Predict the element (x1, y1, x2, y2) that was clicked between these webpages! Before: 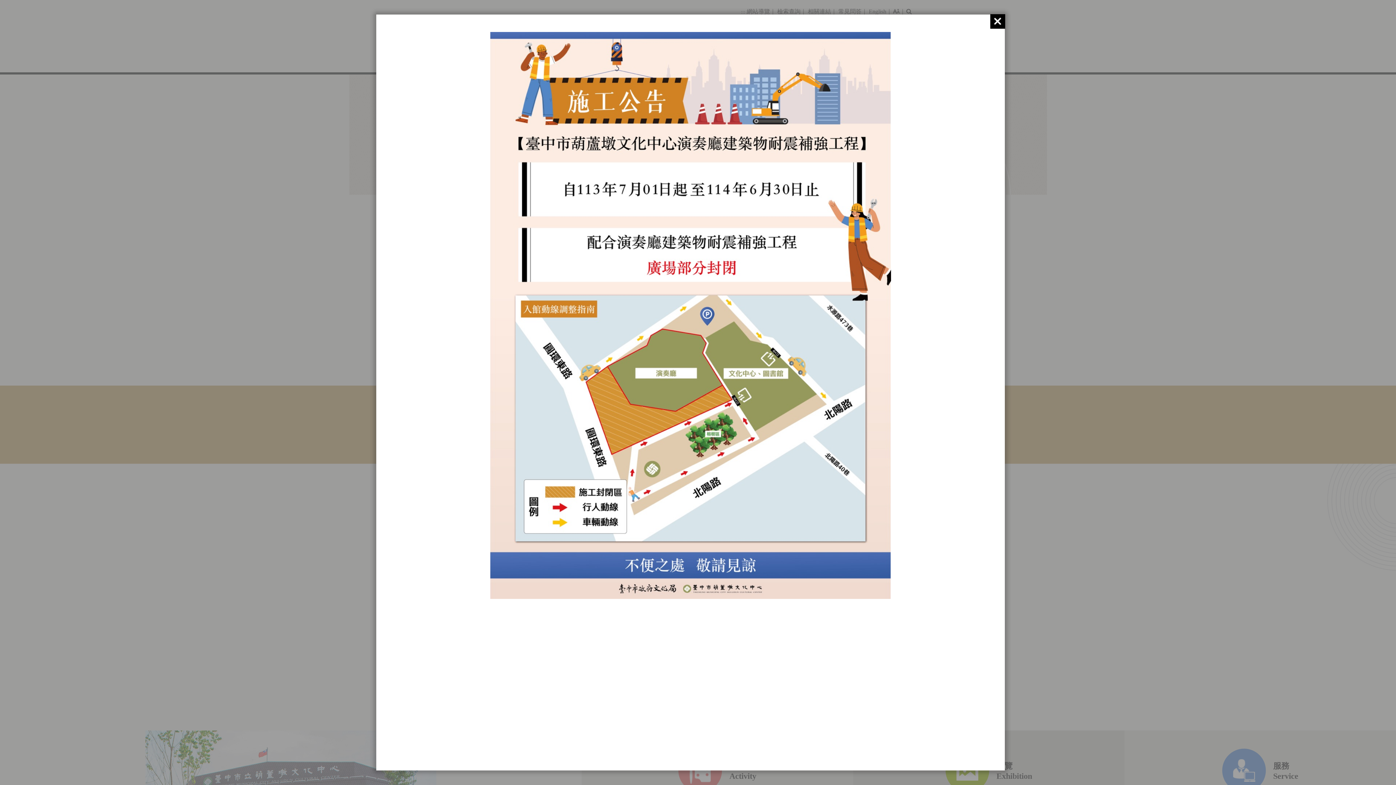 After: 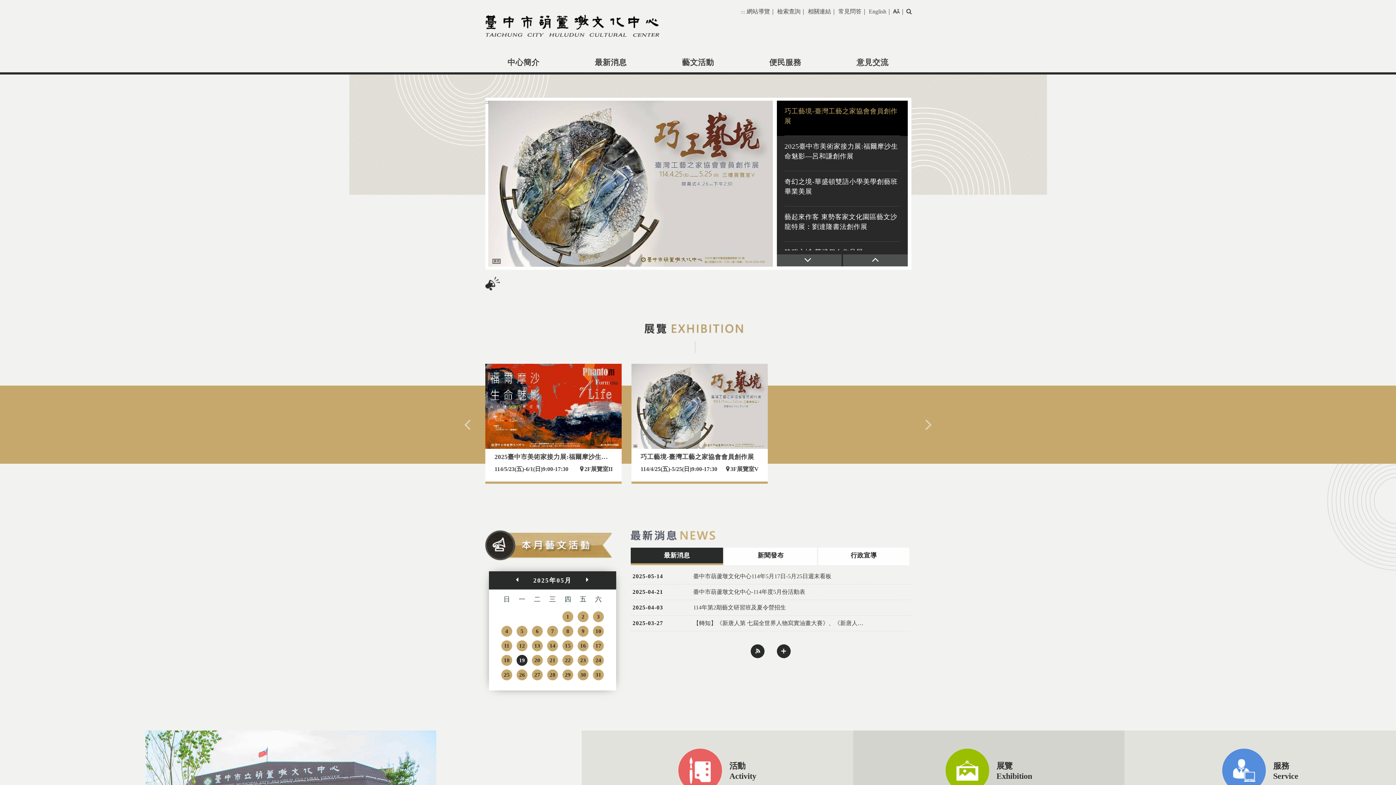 Action: bbox: (990, 14, 1005, 28)